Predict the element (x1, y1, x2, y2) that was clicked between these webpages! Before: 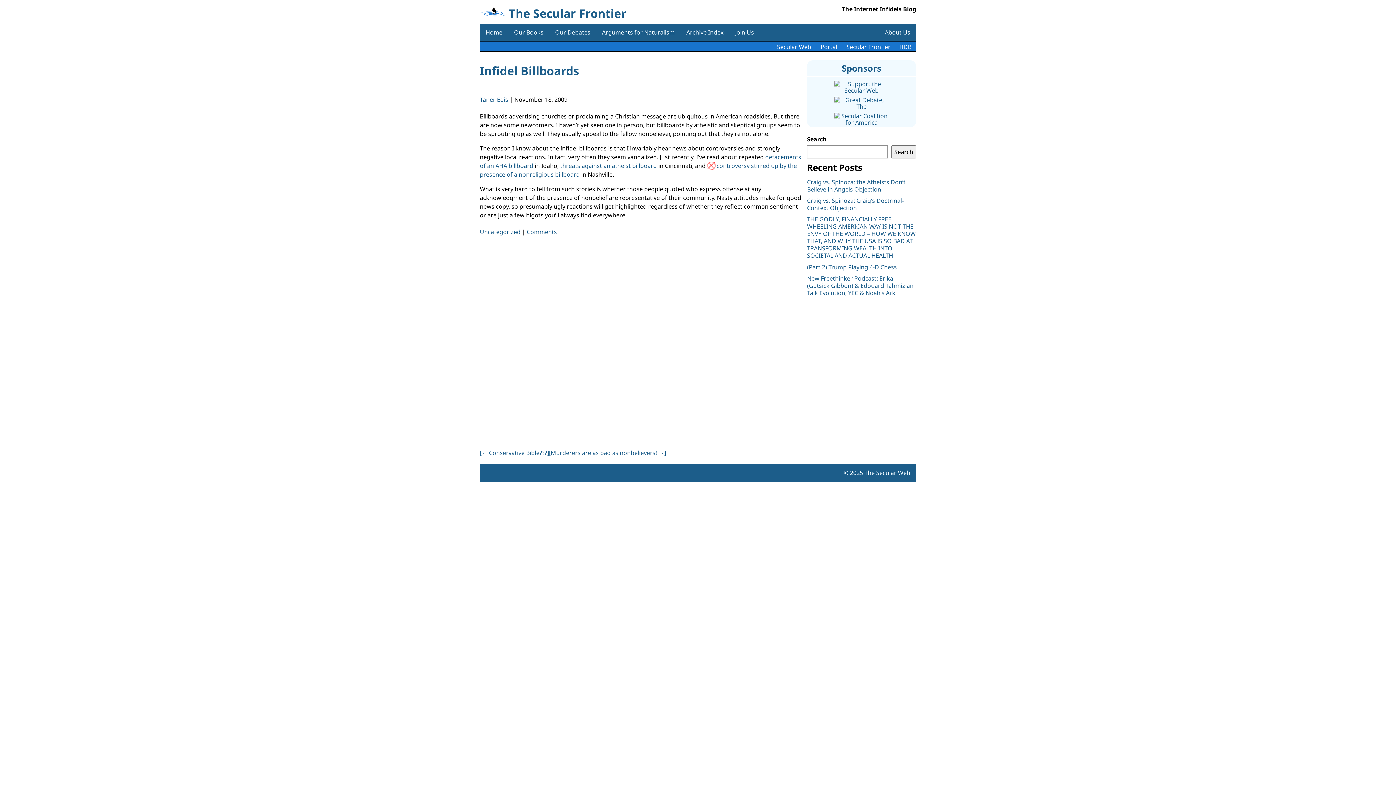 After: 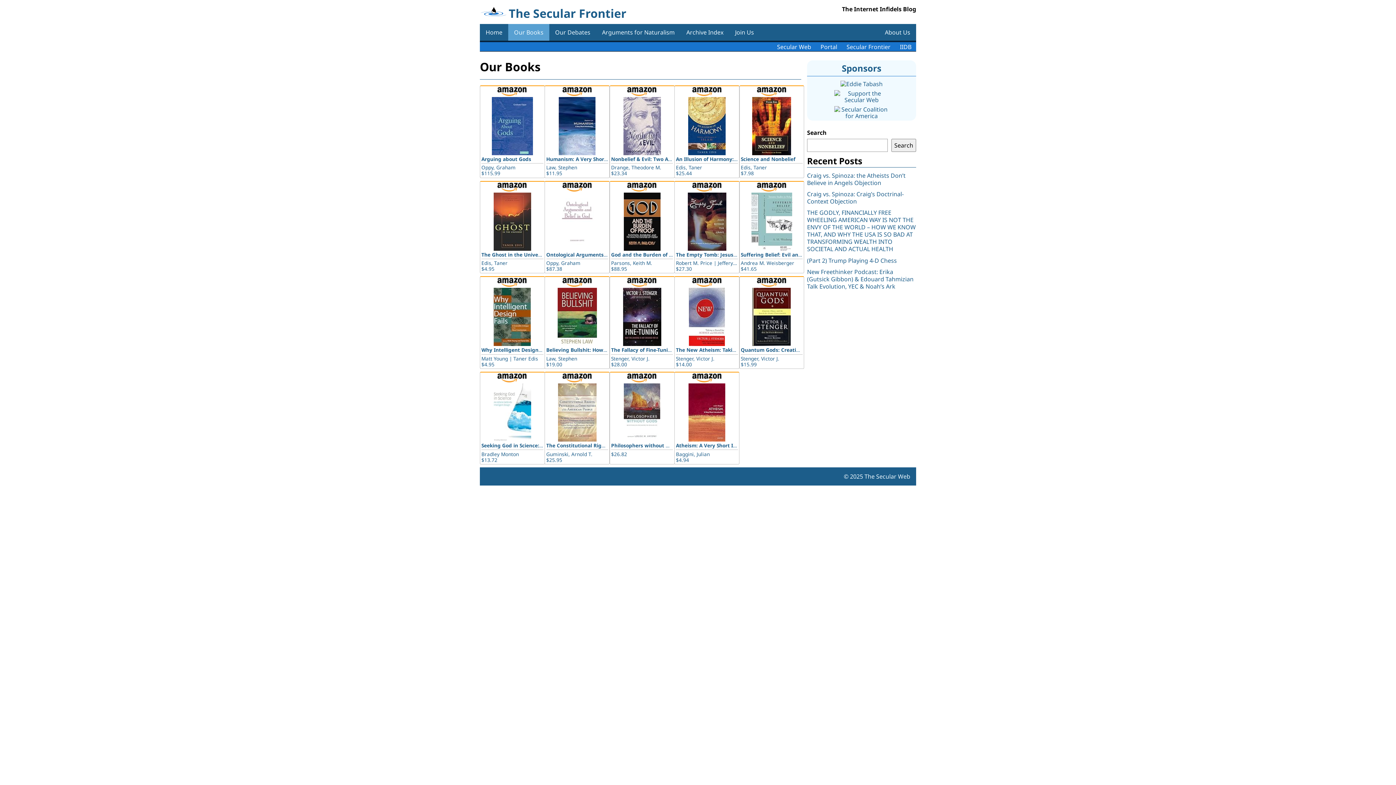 Action: bbox: (508, 24, 549, 40) label: Our Books